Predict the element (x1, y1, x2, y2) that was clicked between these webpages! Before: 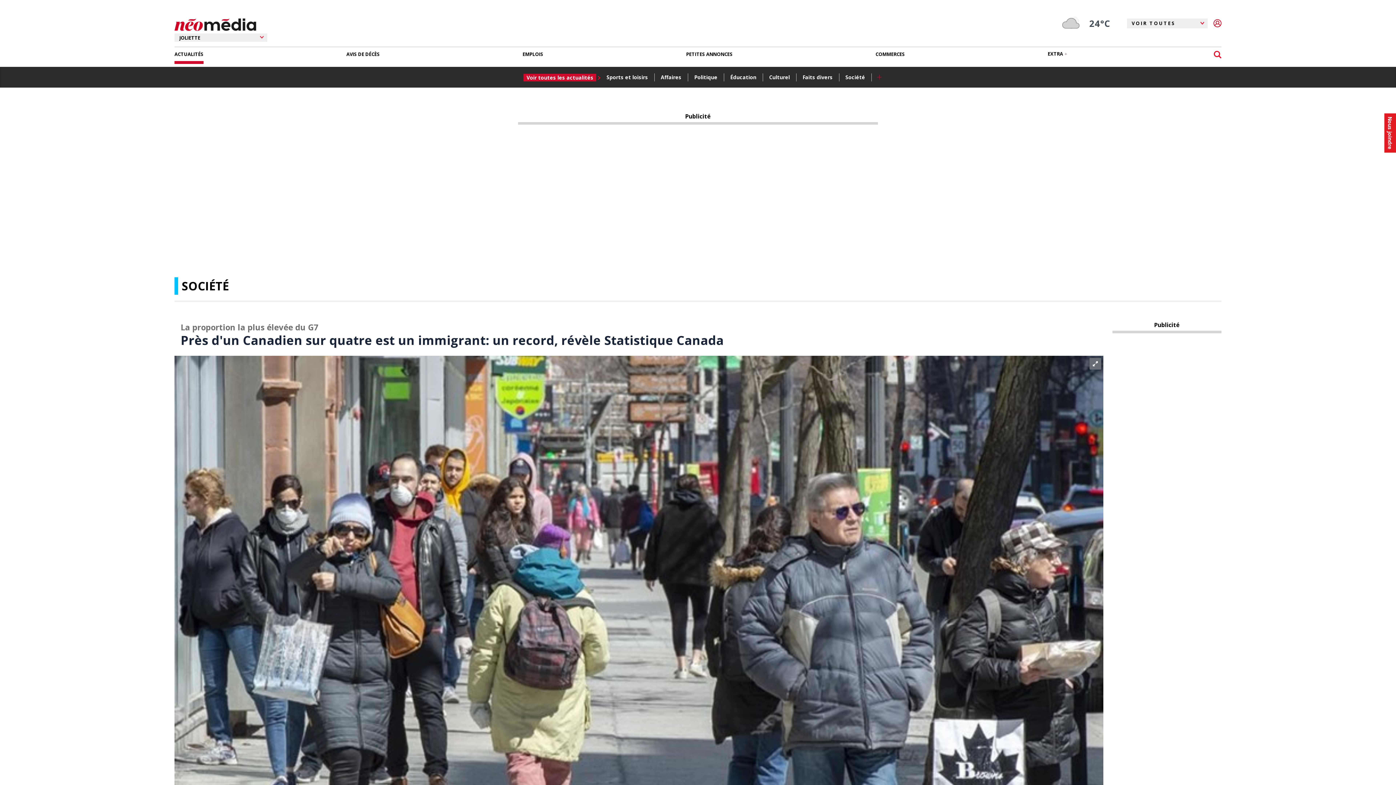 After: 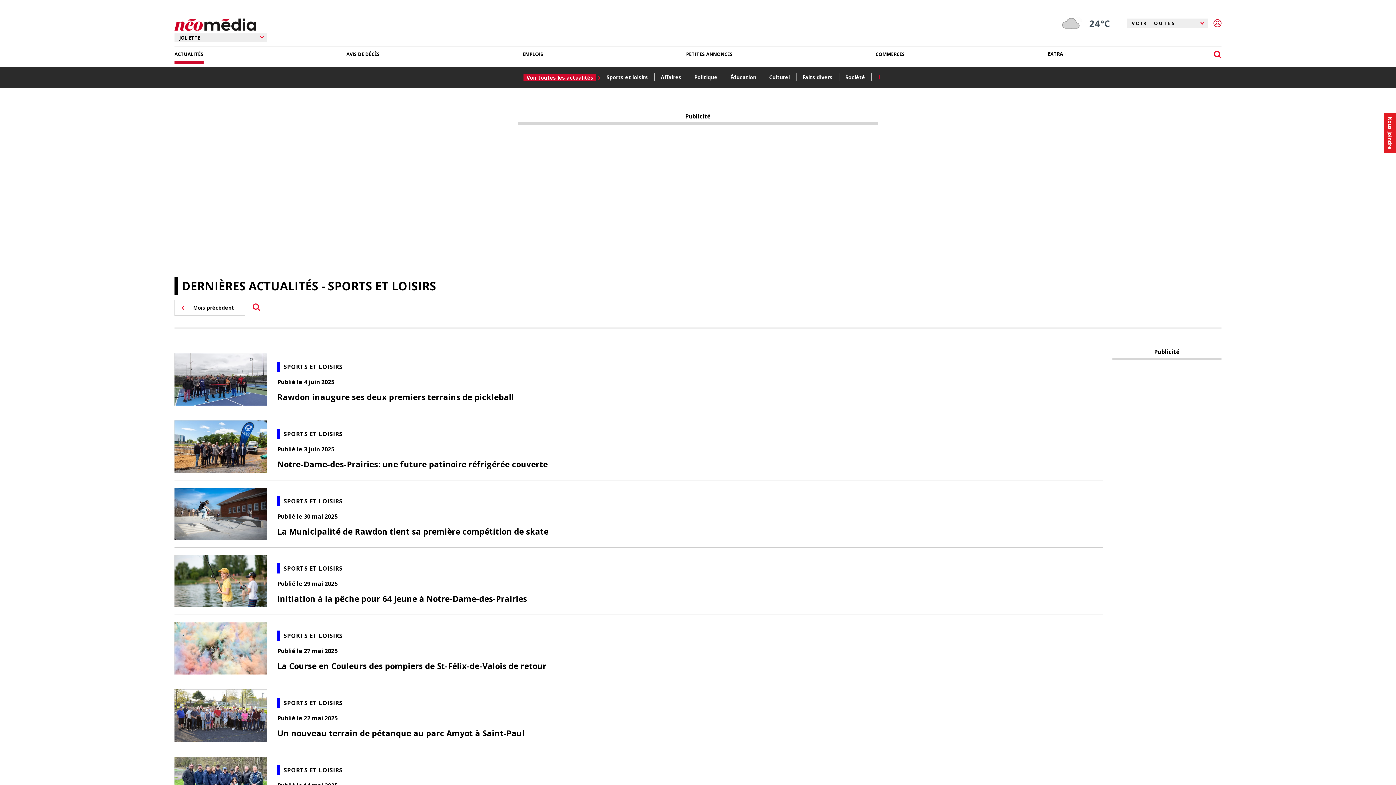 Action: label: Sports et loisirs bbox: (605, 72, 652, 82)